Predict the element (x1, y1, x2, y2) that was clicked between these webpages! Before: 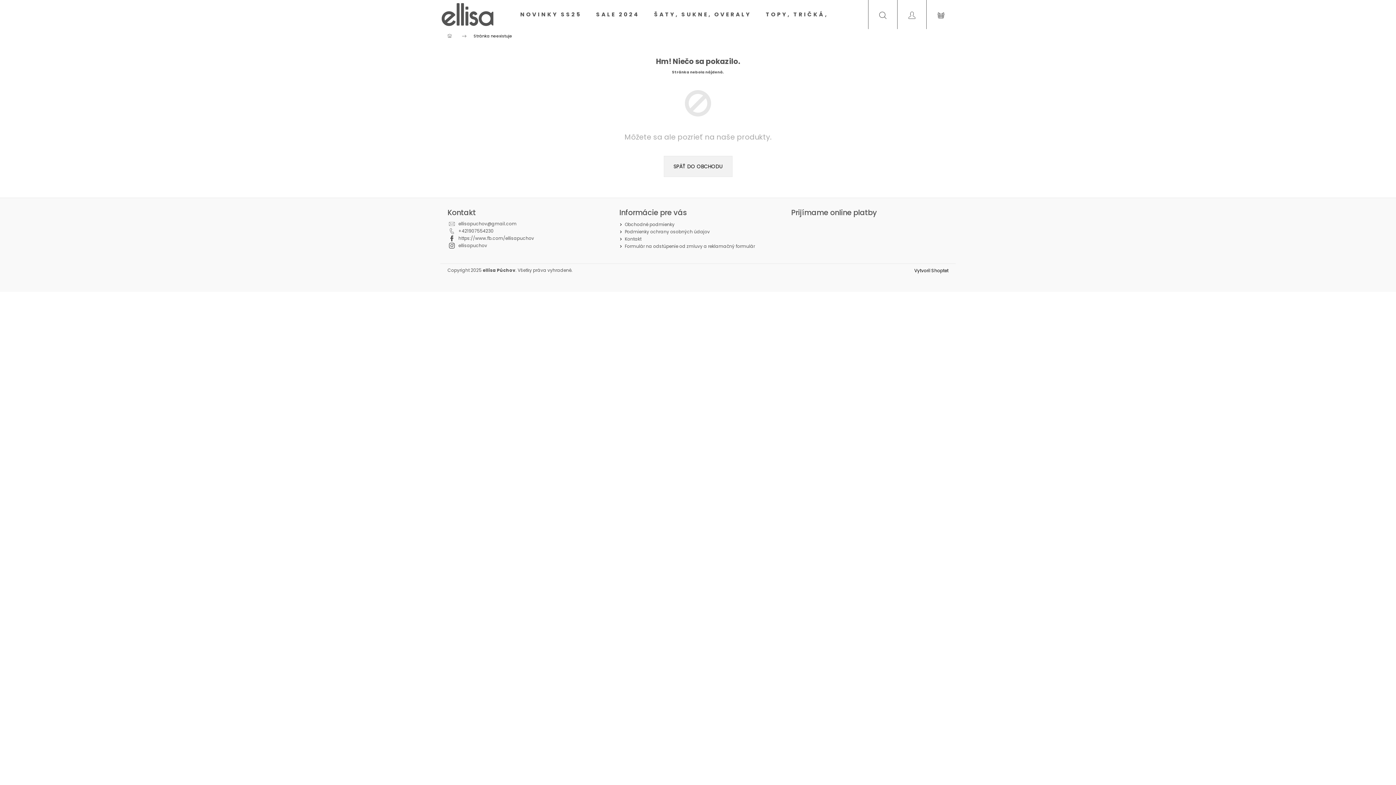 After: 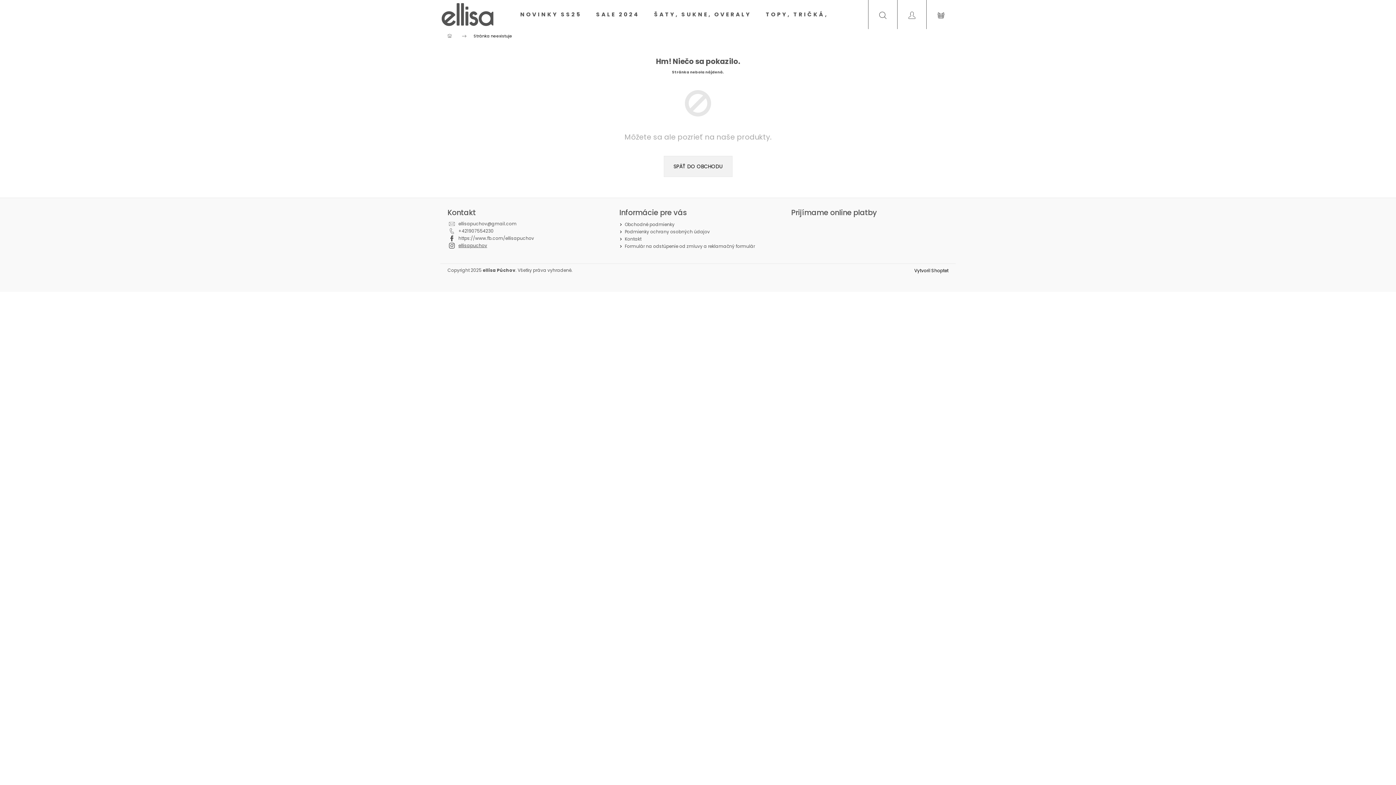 Action: bbox: (458, 242, 487, 248) label: ellisapuchov